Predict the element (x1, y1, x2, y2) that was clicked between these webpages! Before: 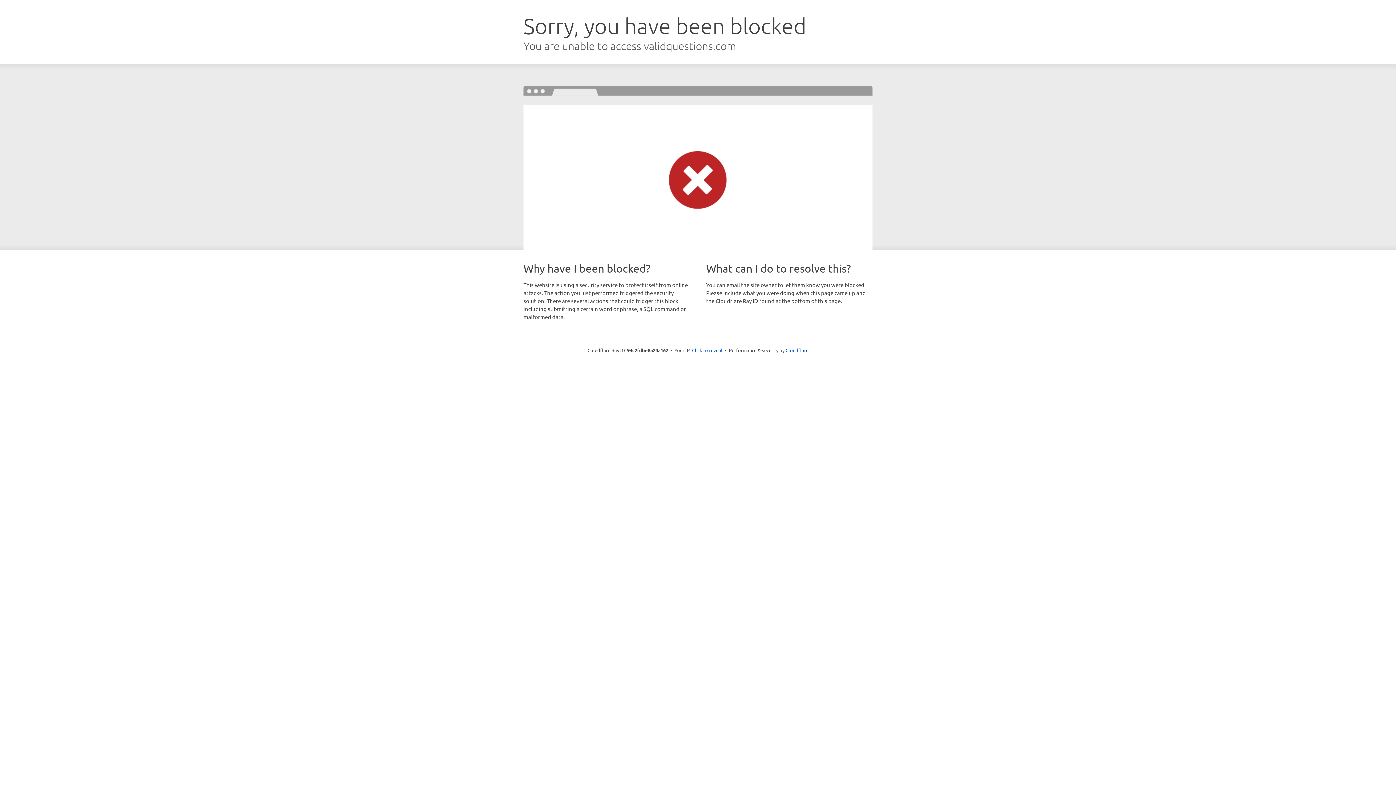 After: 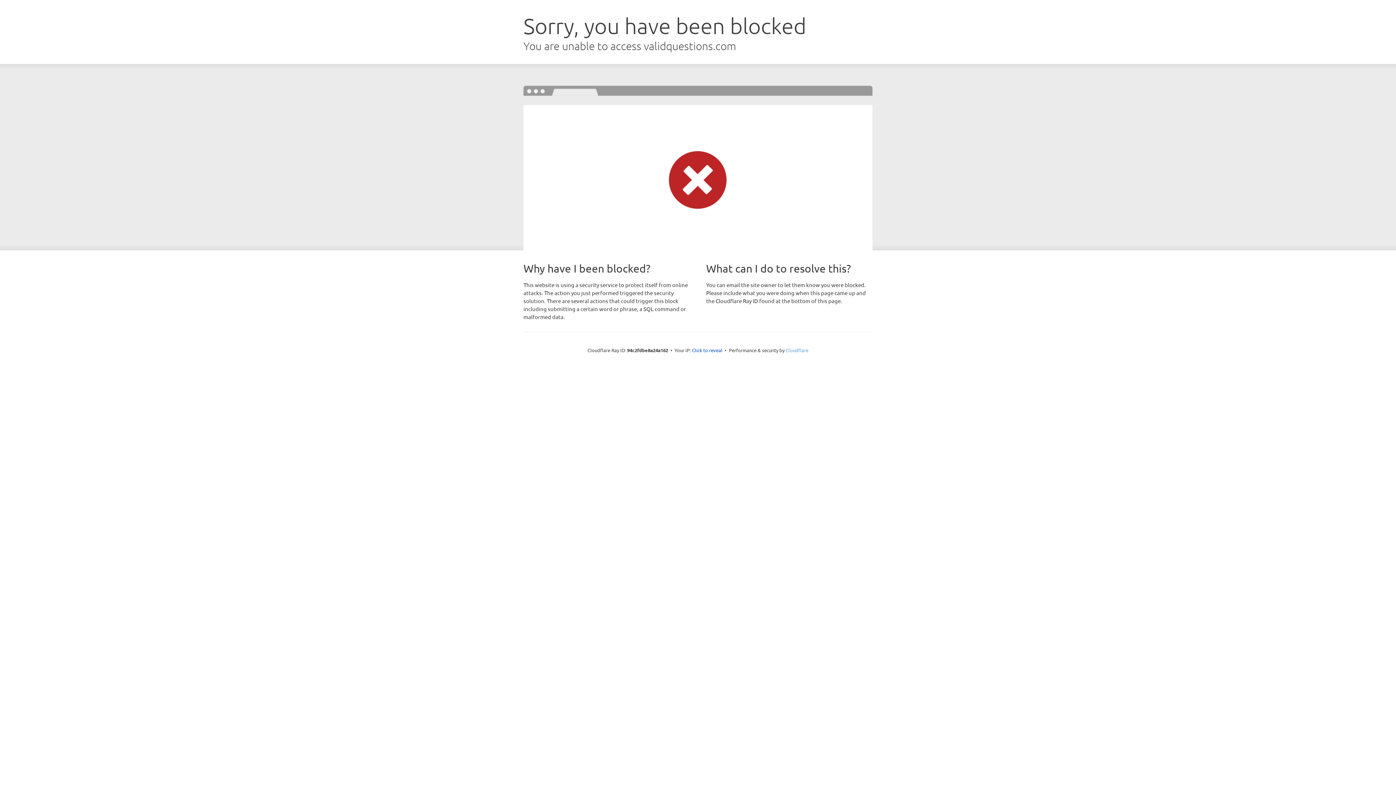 Action: label: Cloudflare bbox: (785, 347, 808, 353)